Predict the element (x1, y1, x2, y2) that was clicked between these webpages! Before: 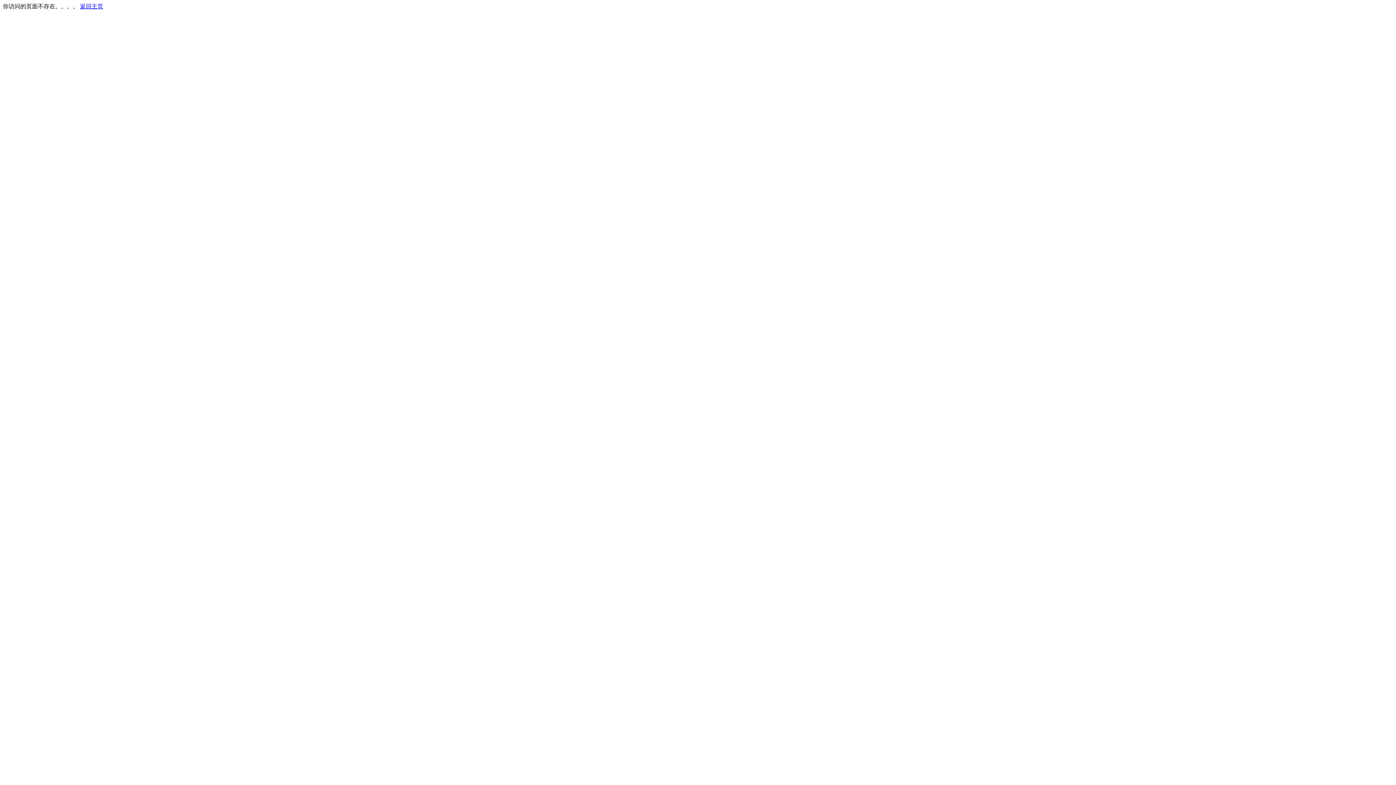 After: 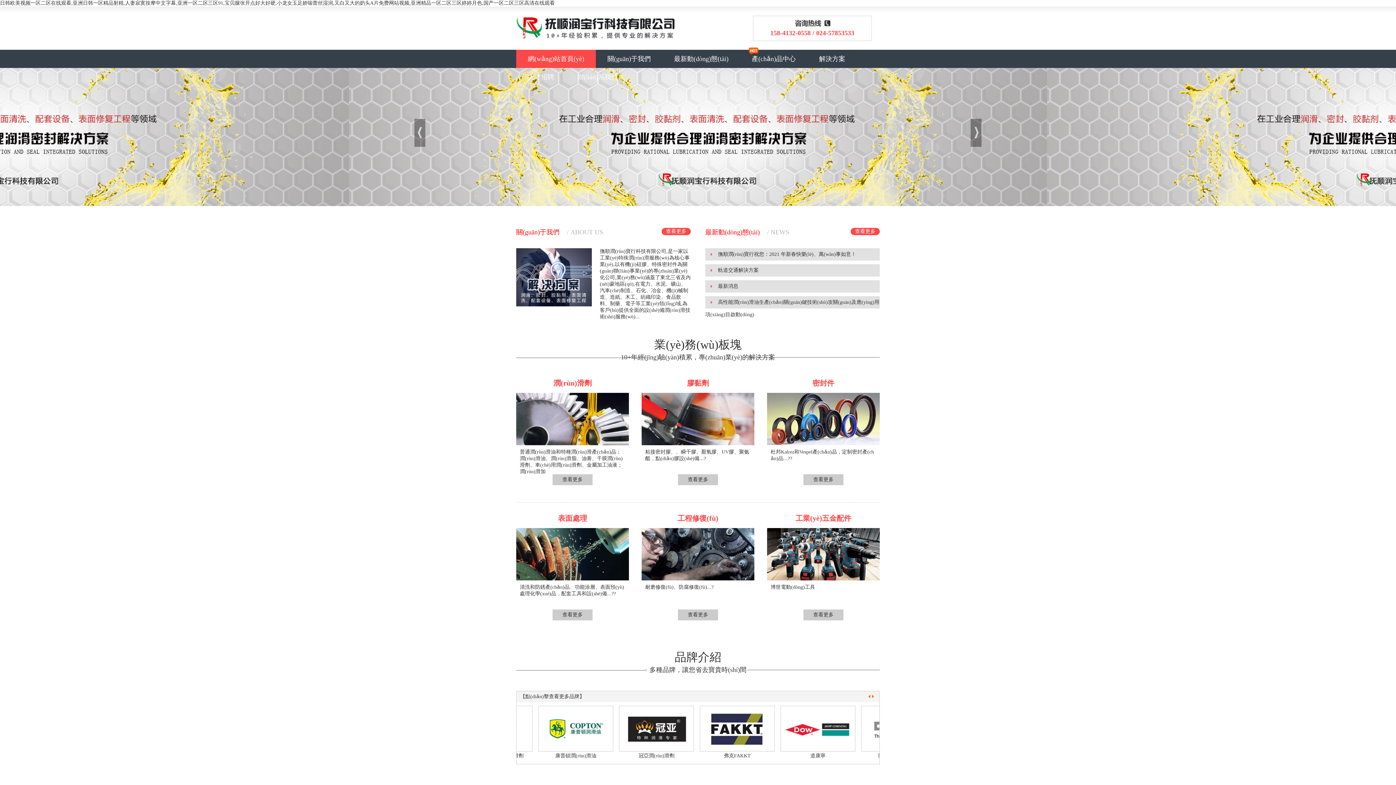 Action: bbox: (80, 3, 103, 9) label: 返回主页